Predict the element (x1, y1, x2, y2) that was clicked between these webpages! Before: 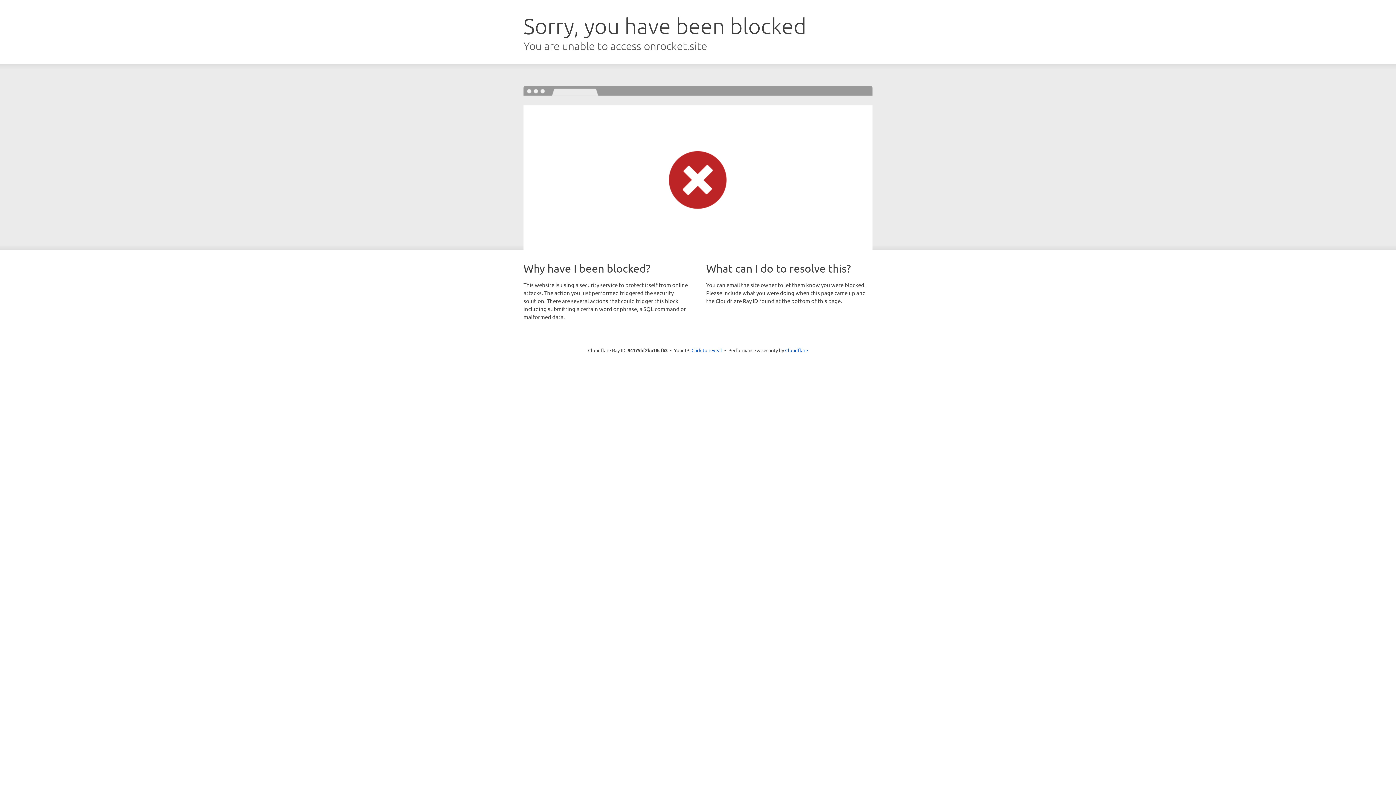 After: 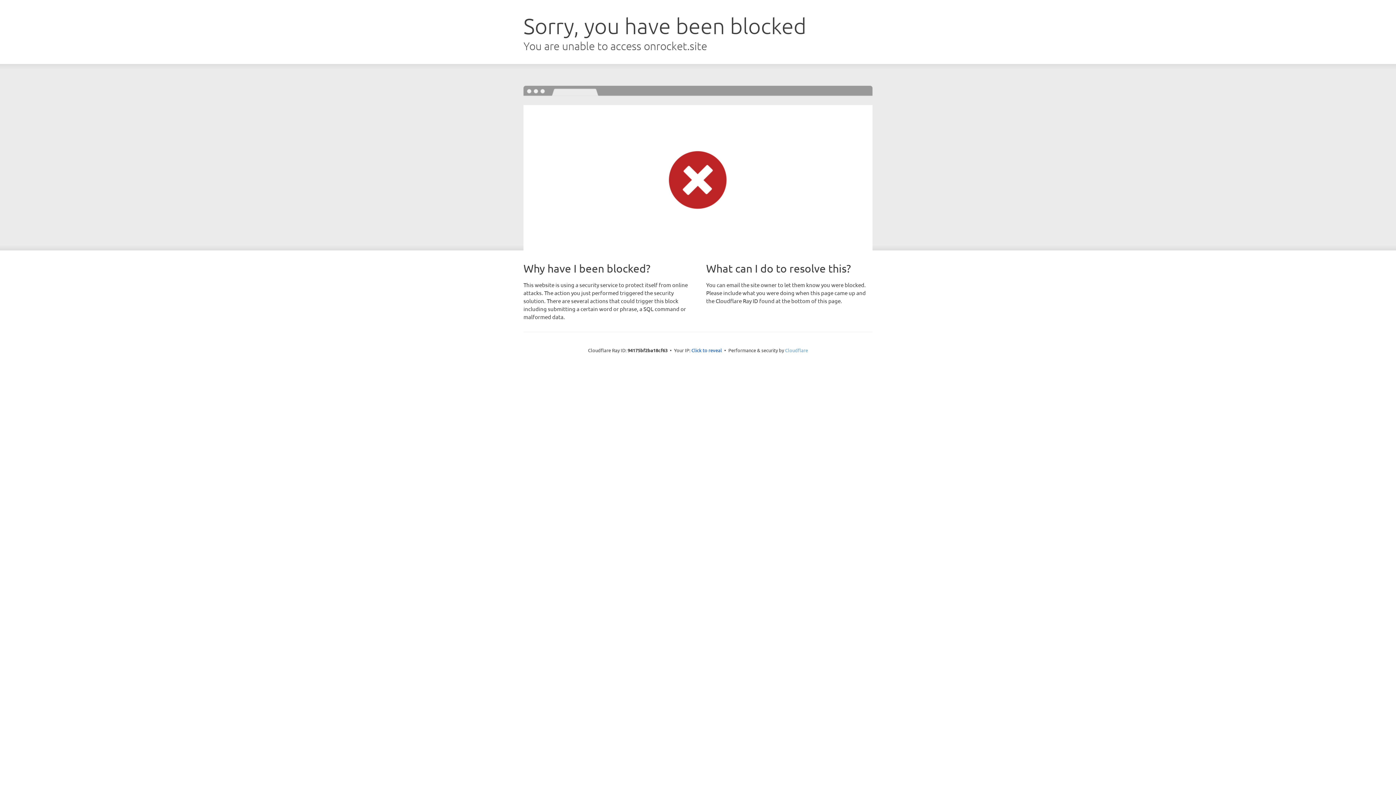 Action: label: Cloudflare bbox: (785, 347, 808, 353)